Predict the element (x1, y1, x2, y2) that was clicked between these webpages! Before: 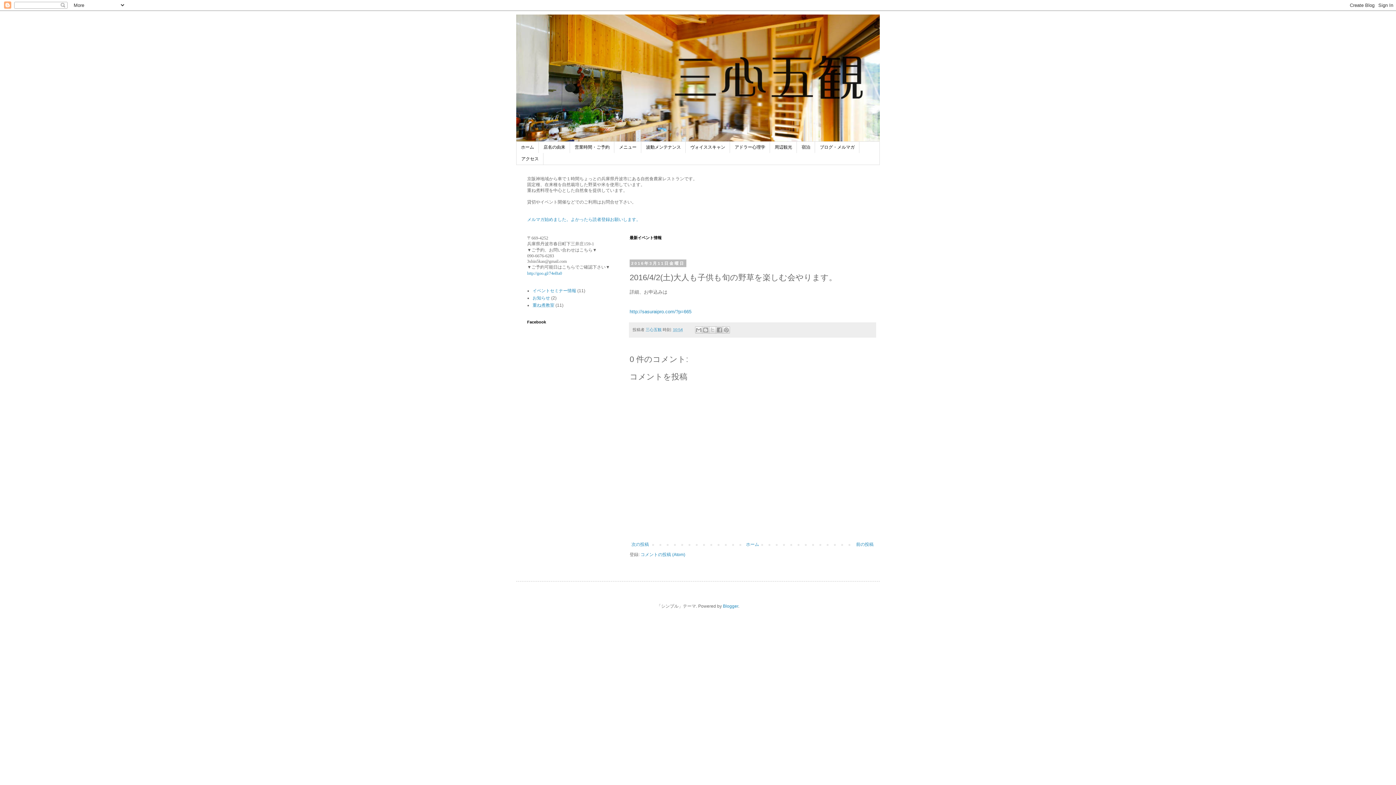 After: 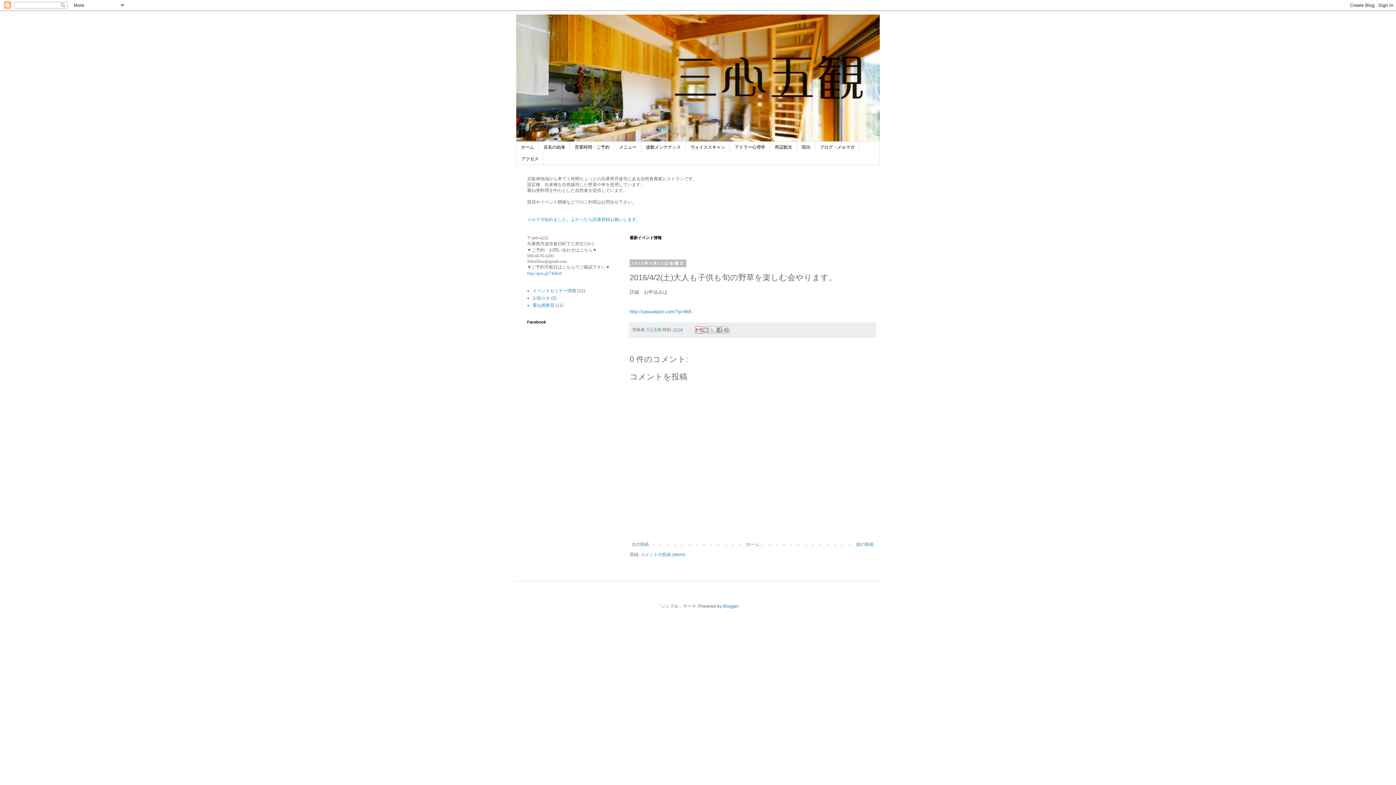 Action: bbox: (695, 326, 702, 333) label: メールで送信